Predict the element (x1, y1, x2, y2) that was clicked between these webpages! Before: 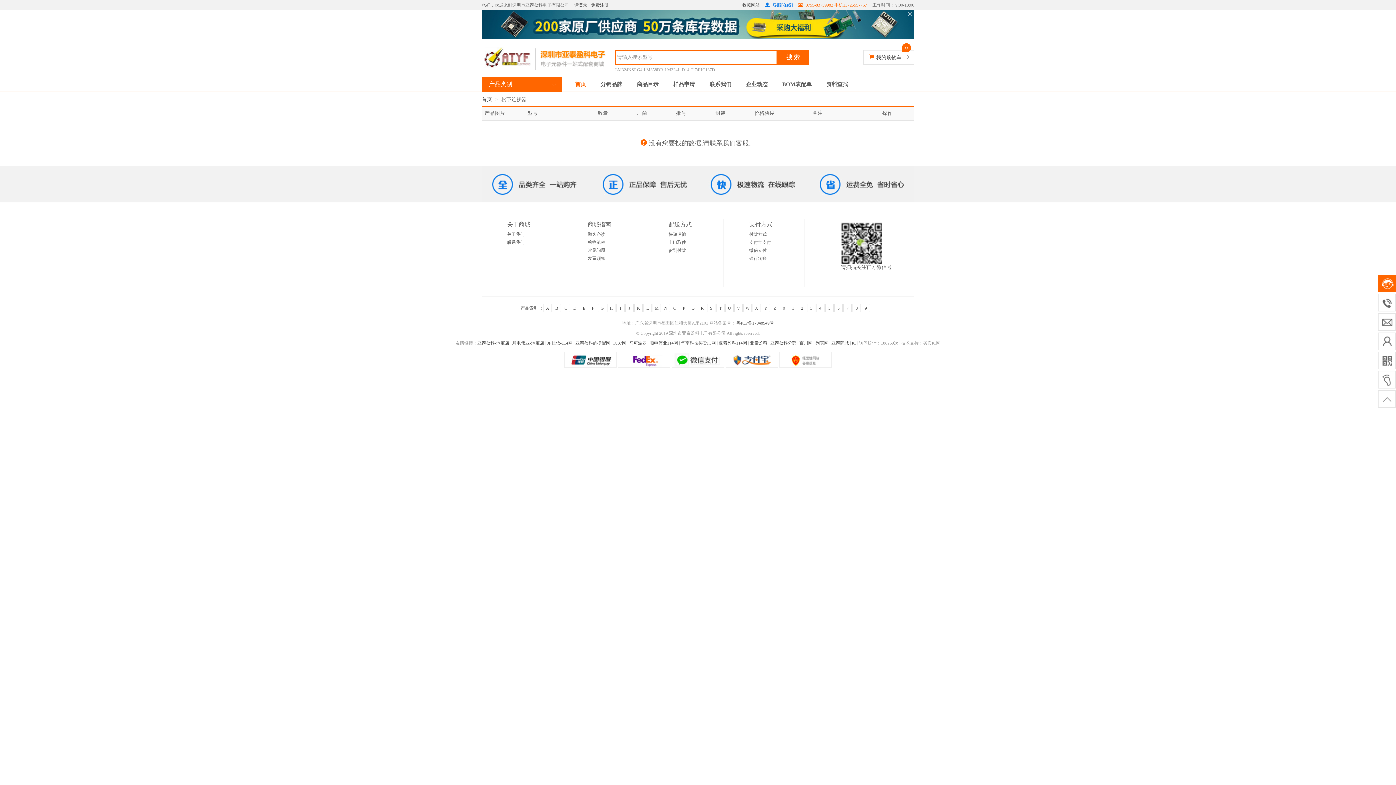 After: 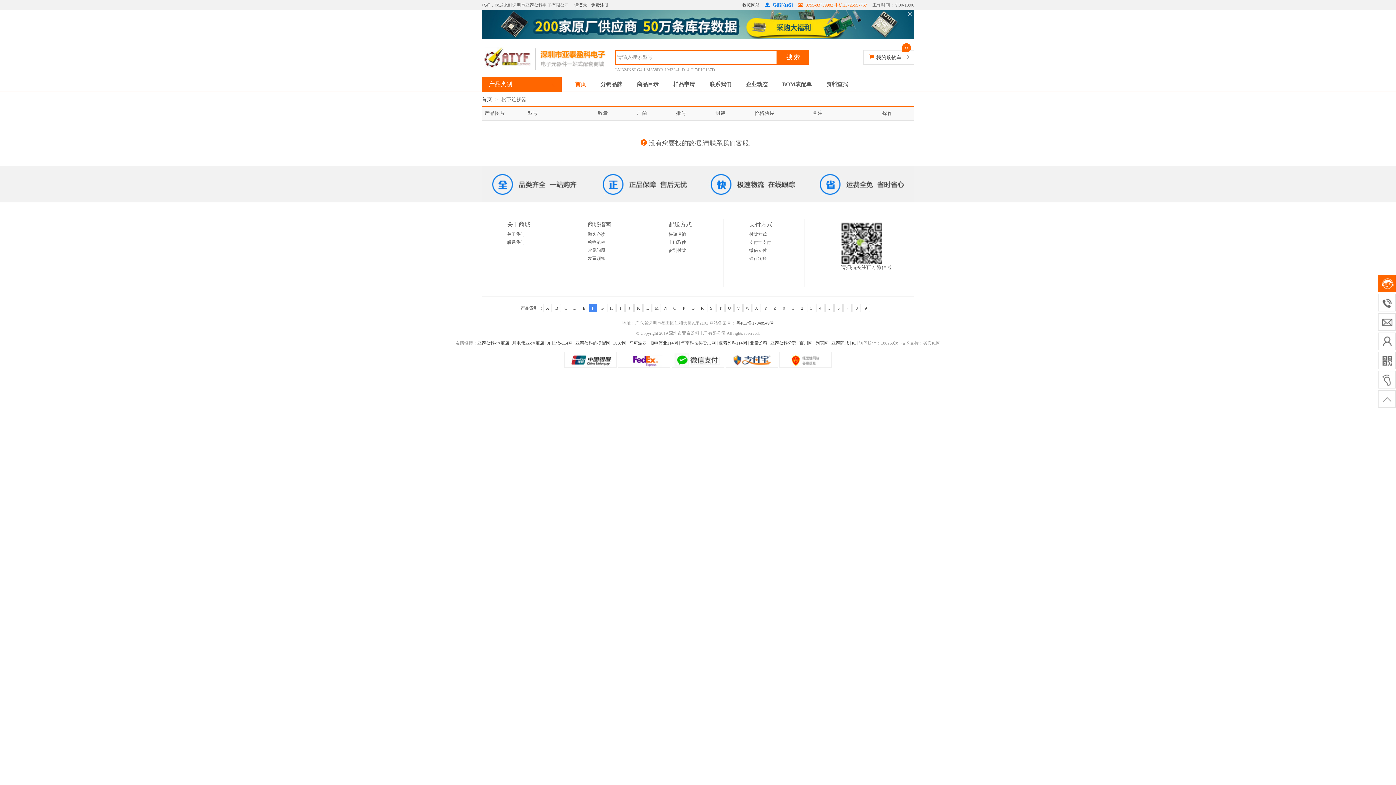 Action: bbox: (589, 304, 597, 312) label: F